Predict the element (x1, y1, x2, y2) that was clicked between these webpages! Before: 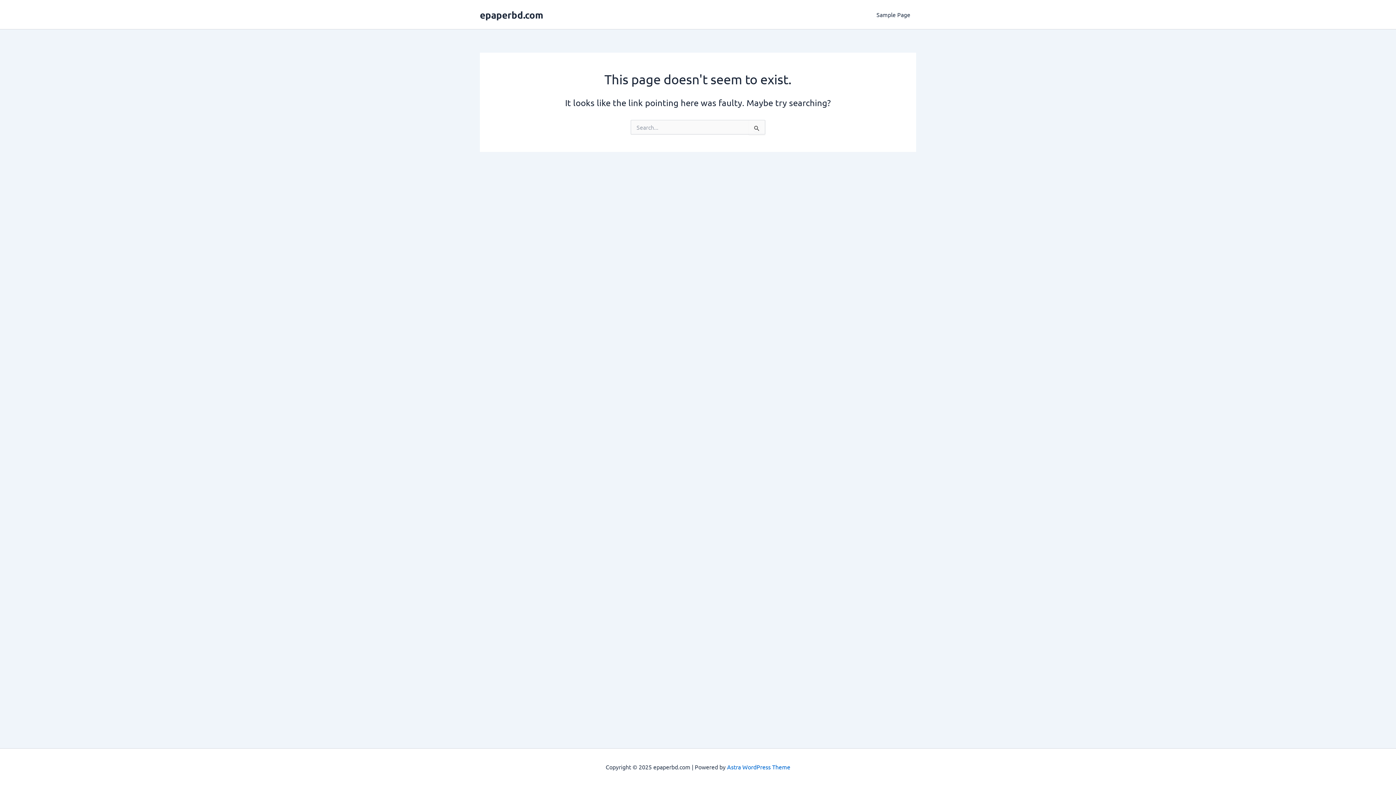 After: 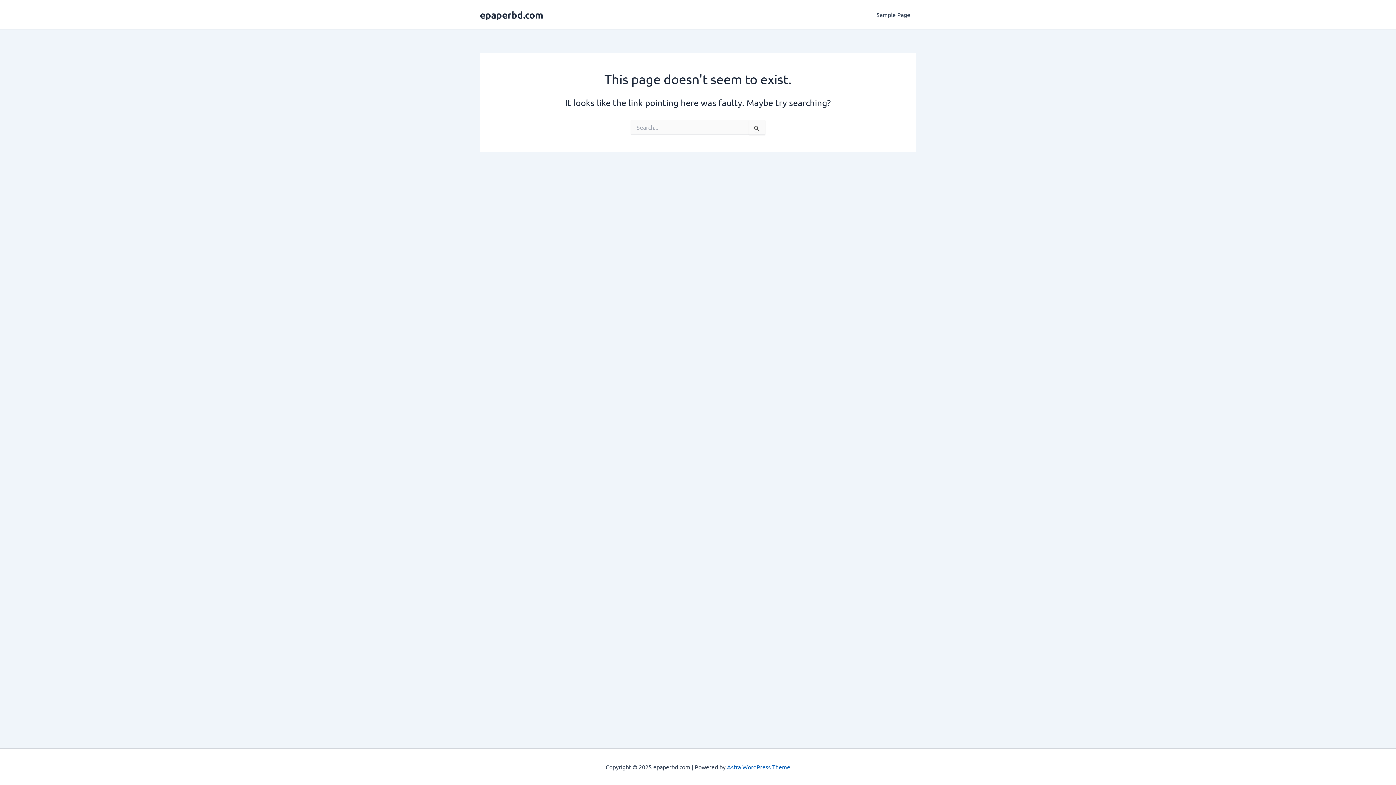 Action: bbox: (727, 763, 790, 770) label: Astra WordPress Theme